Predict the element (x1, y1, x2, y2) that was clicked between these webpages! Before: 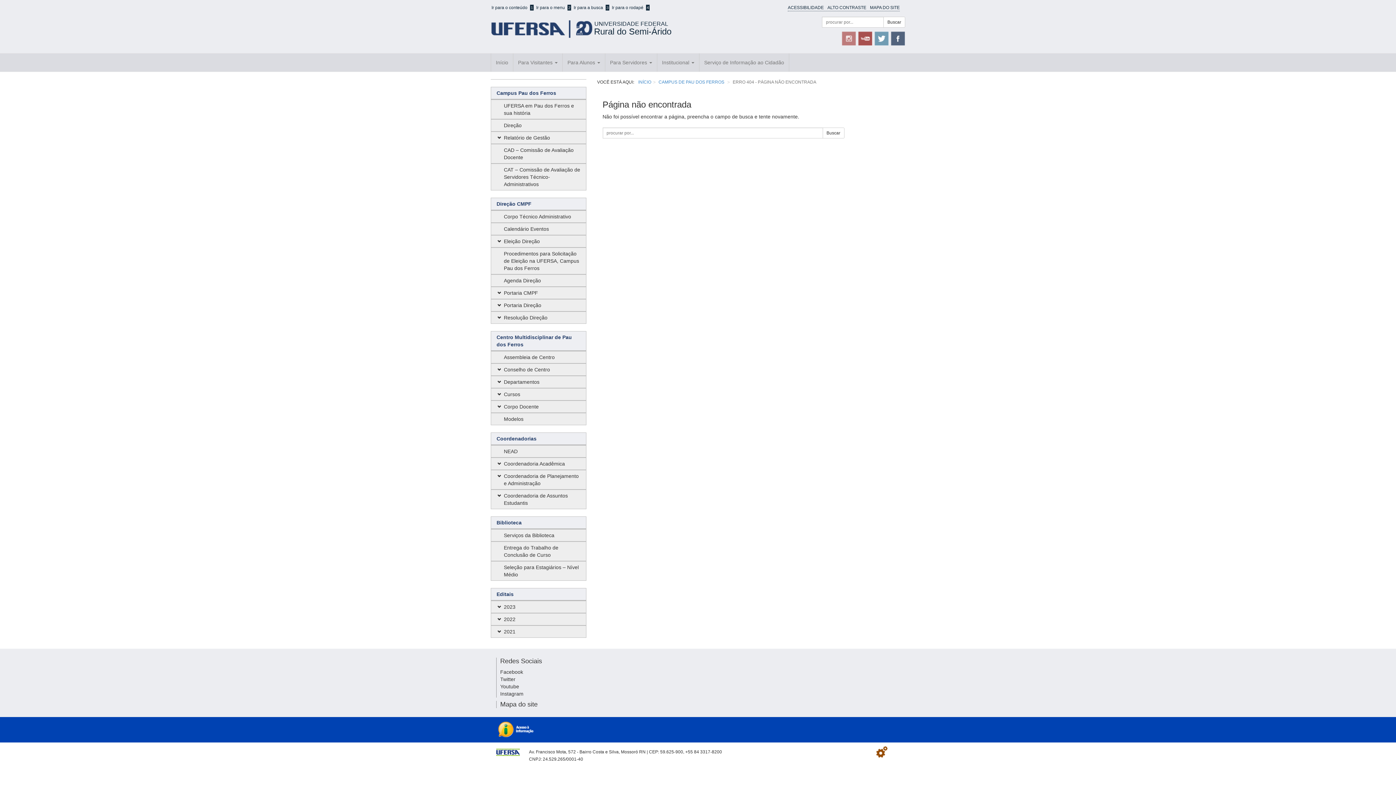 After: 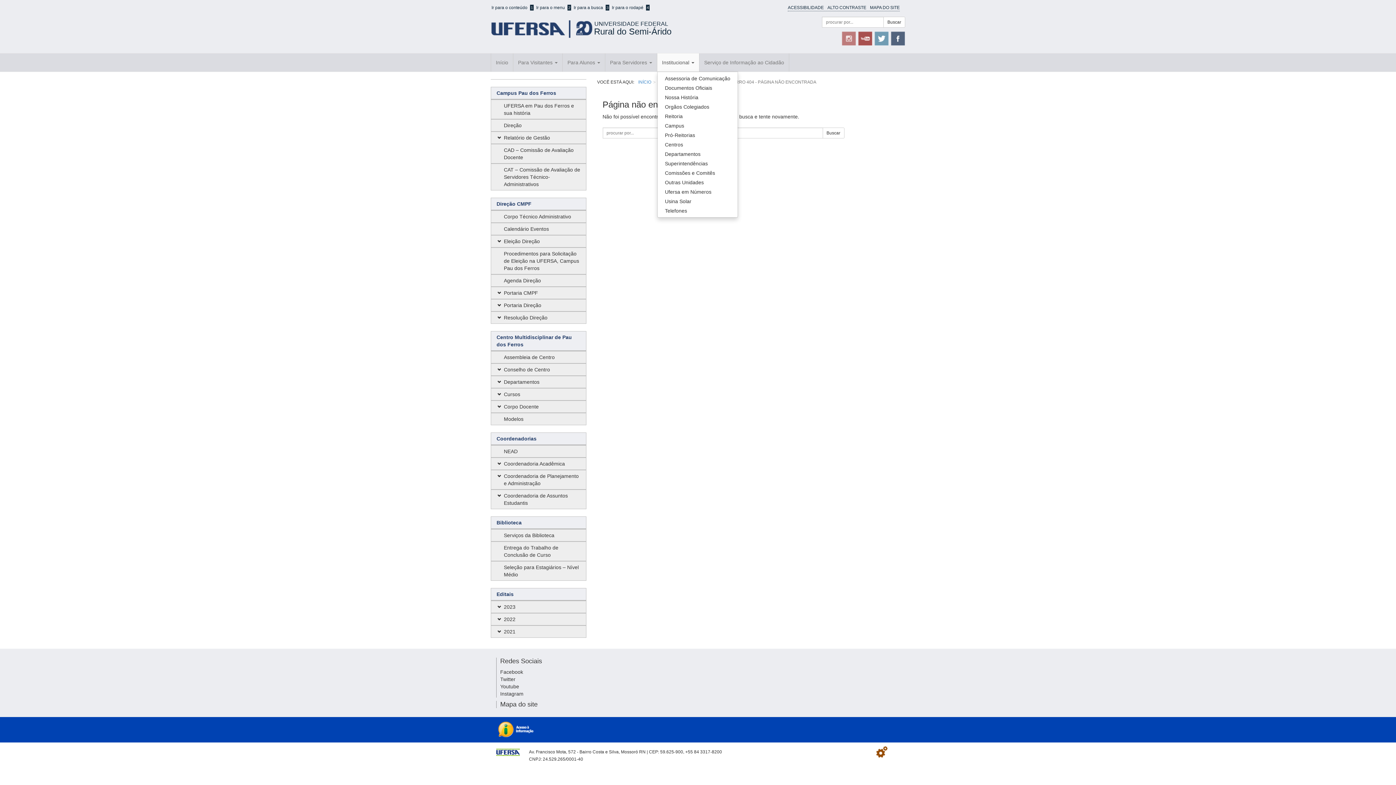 Action: label: Institucional  bbox: (657, 53, 699, 71)